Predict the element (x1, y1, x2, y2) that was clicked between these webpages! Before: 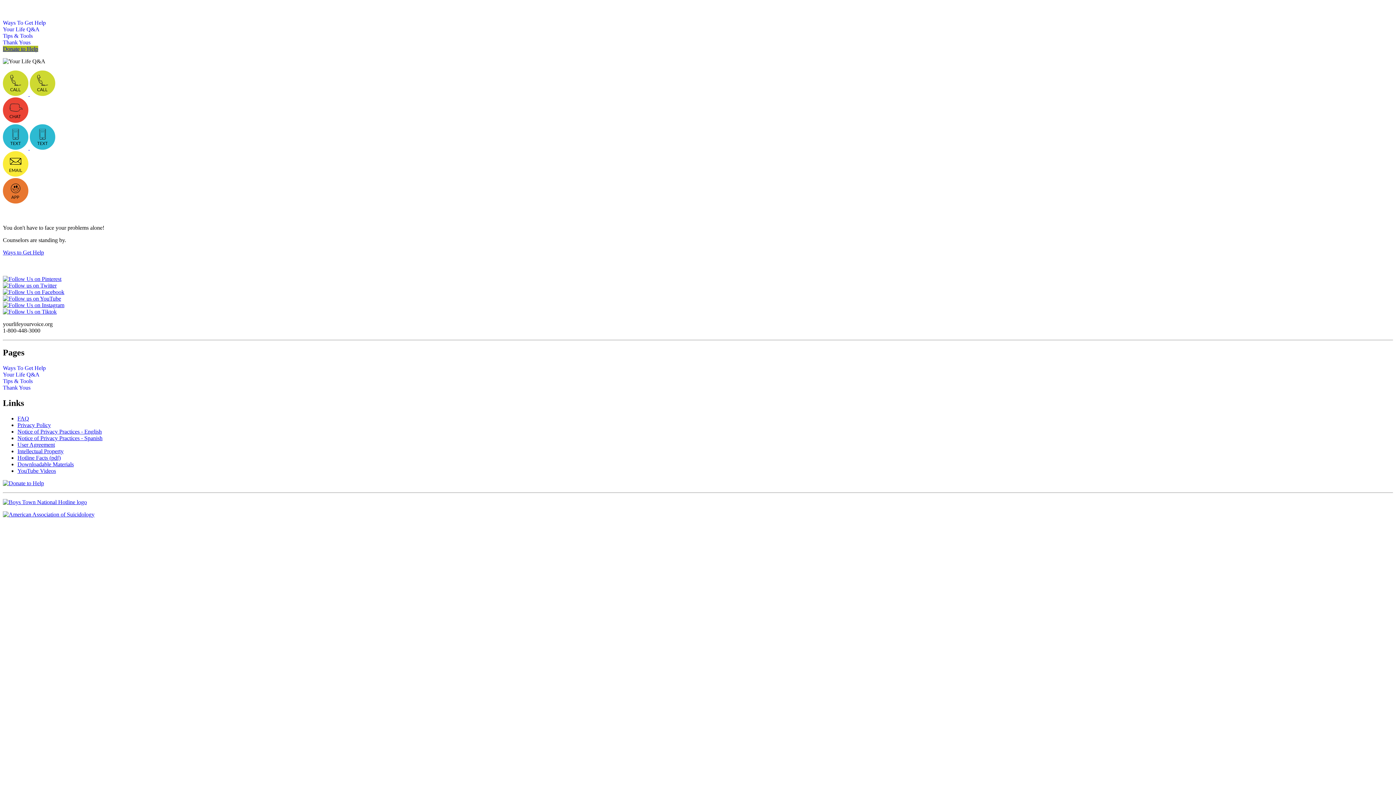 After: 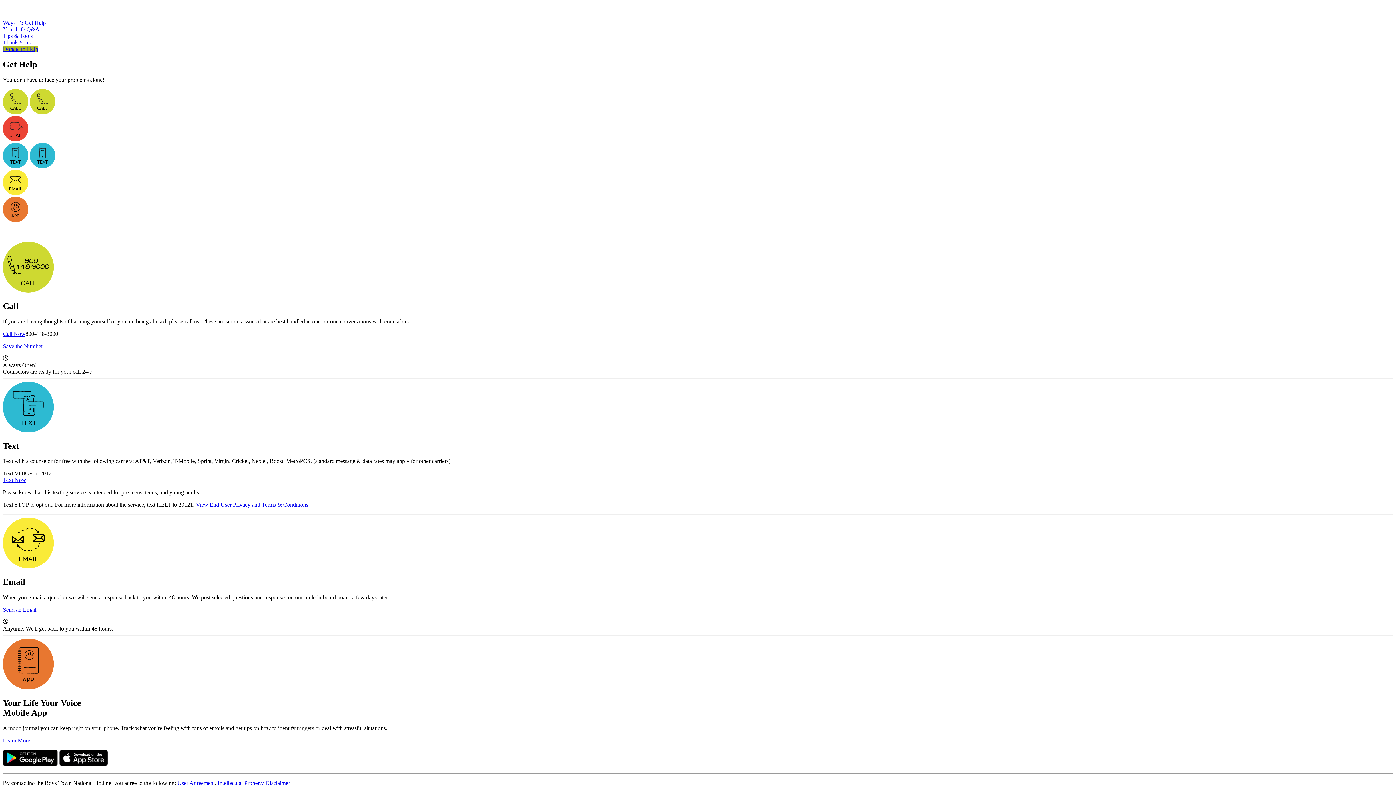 Action: bbox: (2, 90, 29, 97) label: CALL
 